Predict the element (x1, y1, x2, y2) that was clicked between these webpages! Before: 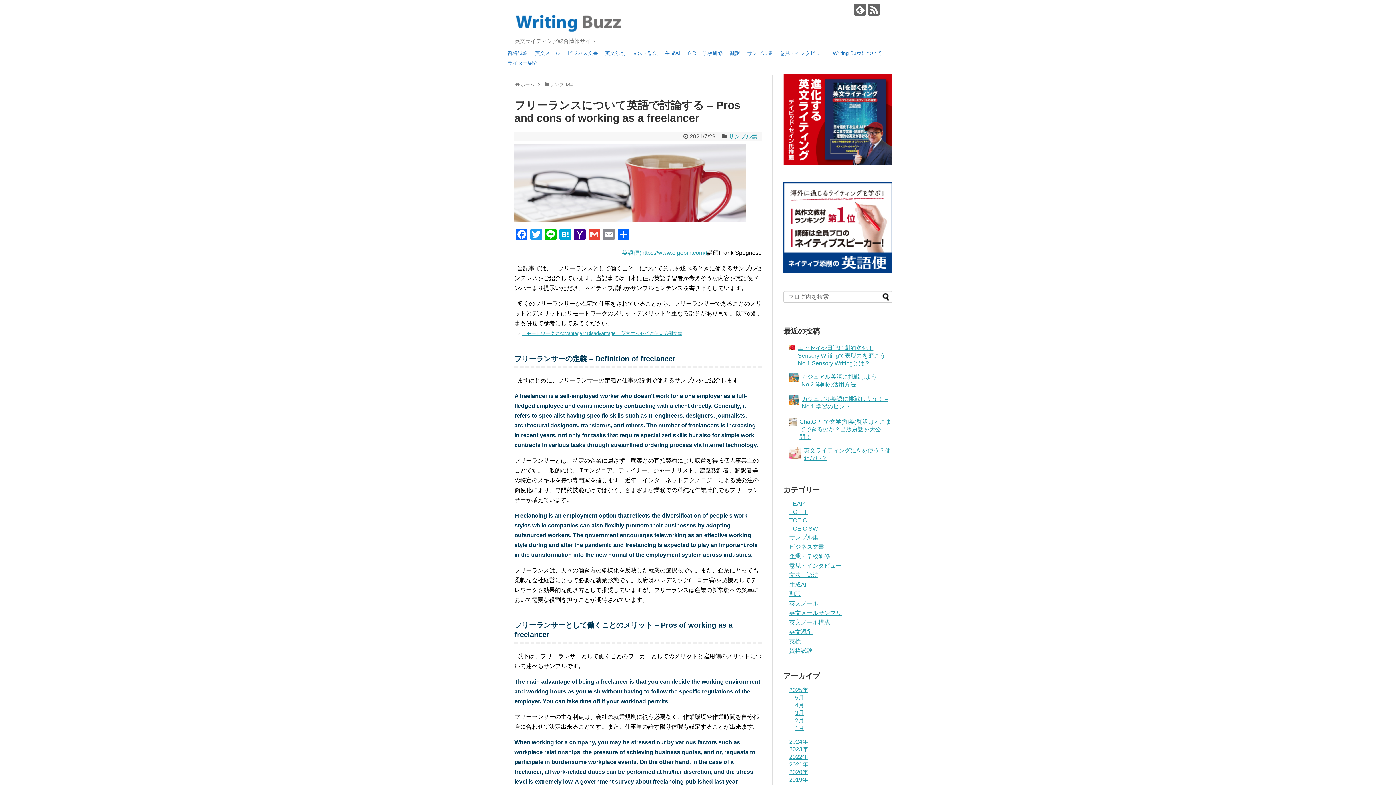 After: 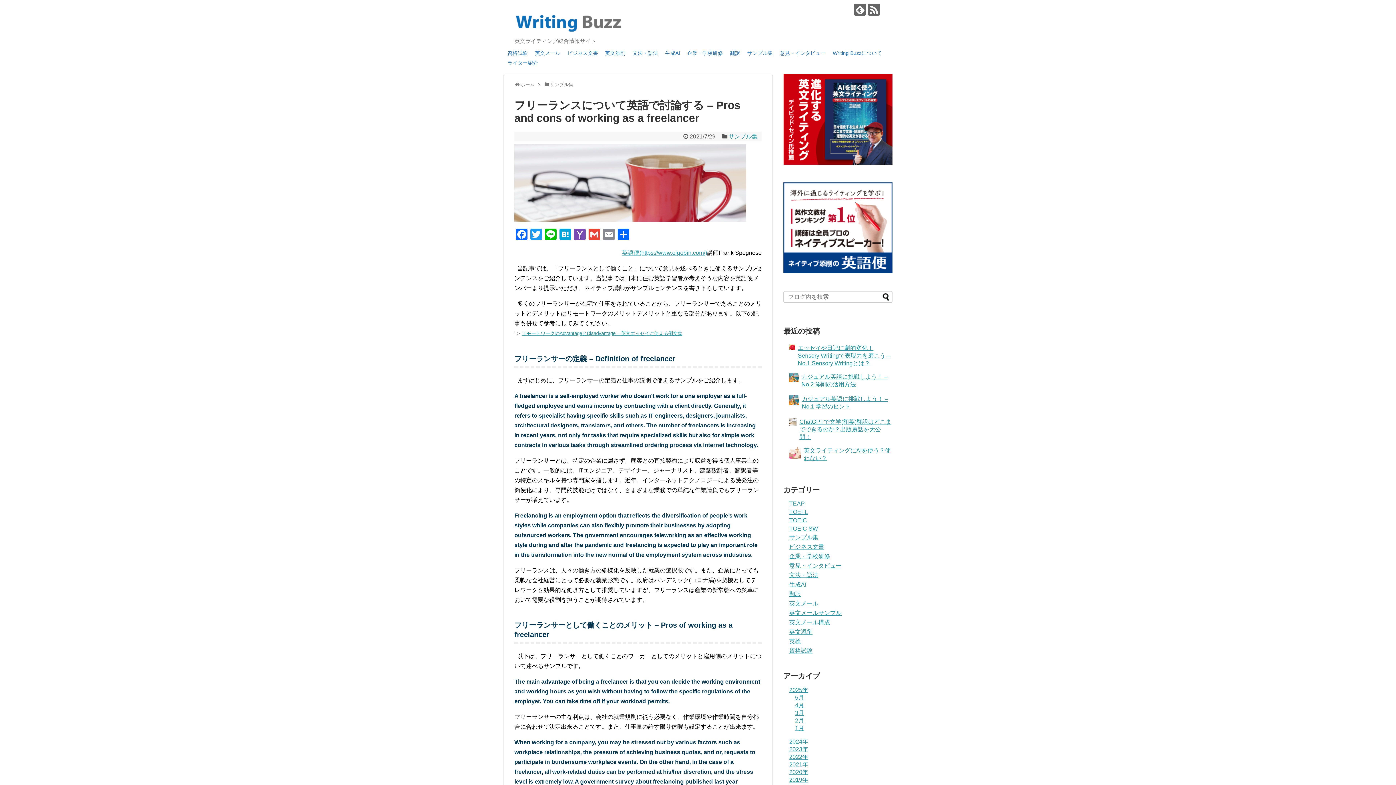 Action: label: Yahoo Mail bbox: (572, 228, 587, 242)